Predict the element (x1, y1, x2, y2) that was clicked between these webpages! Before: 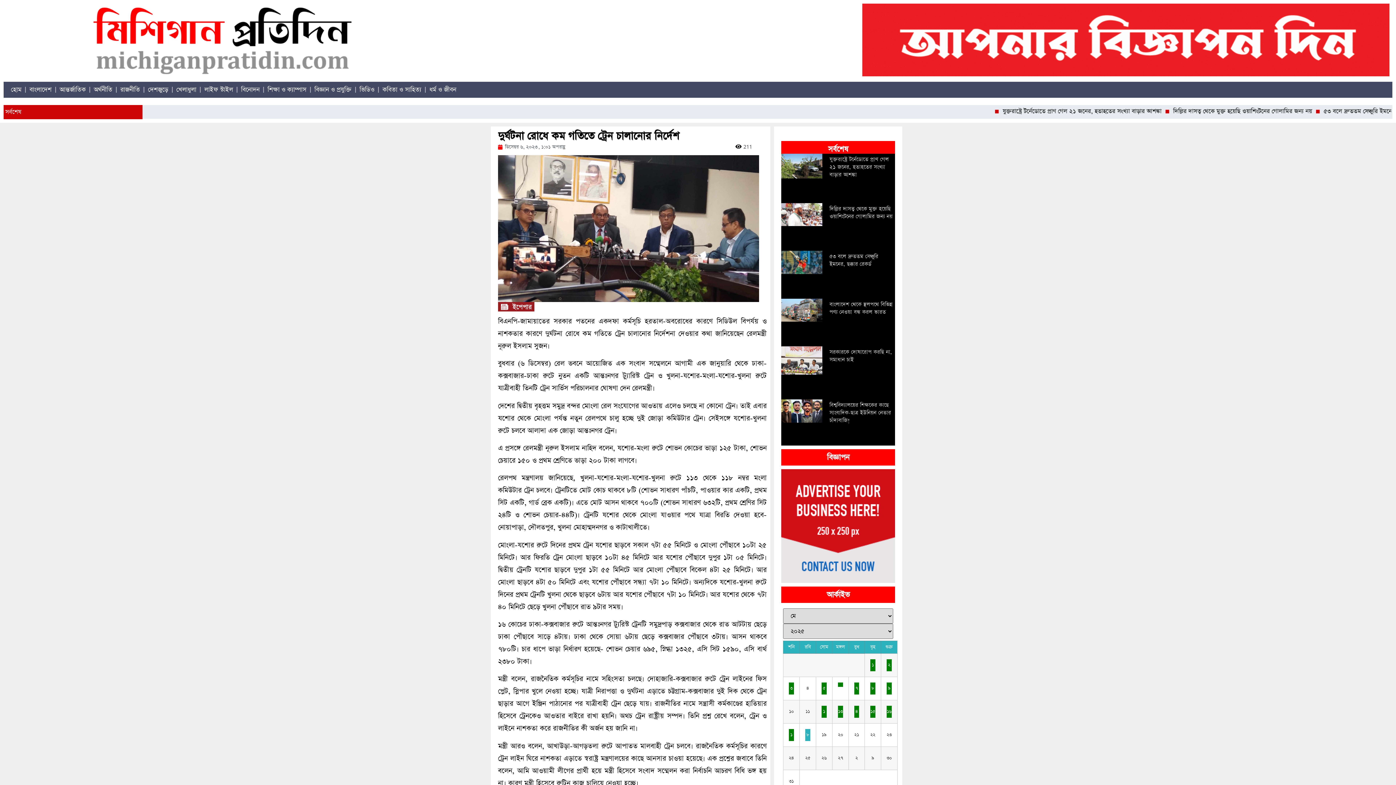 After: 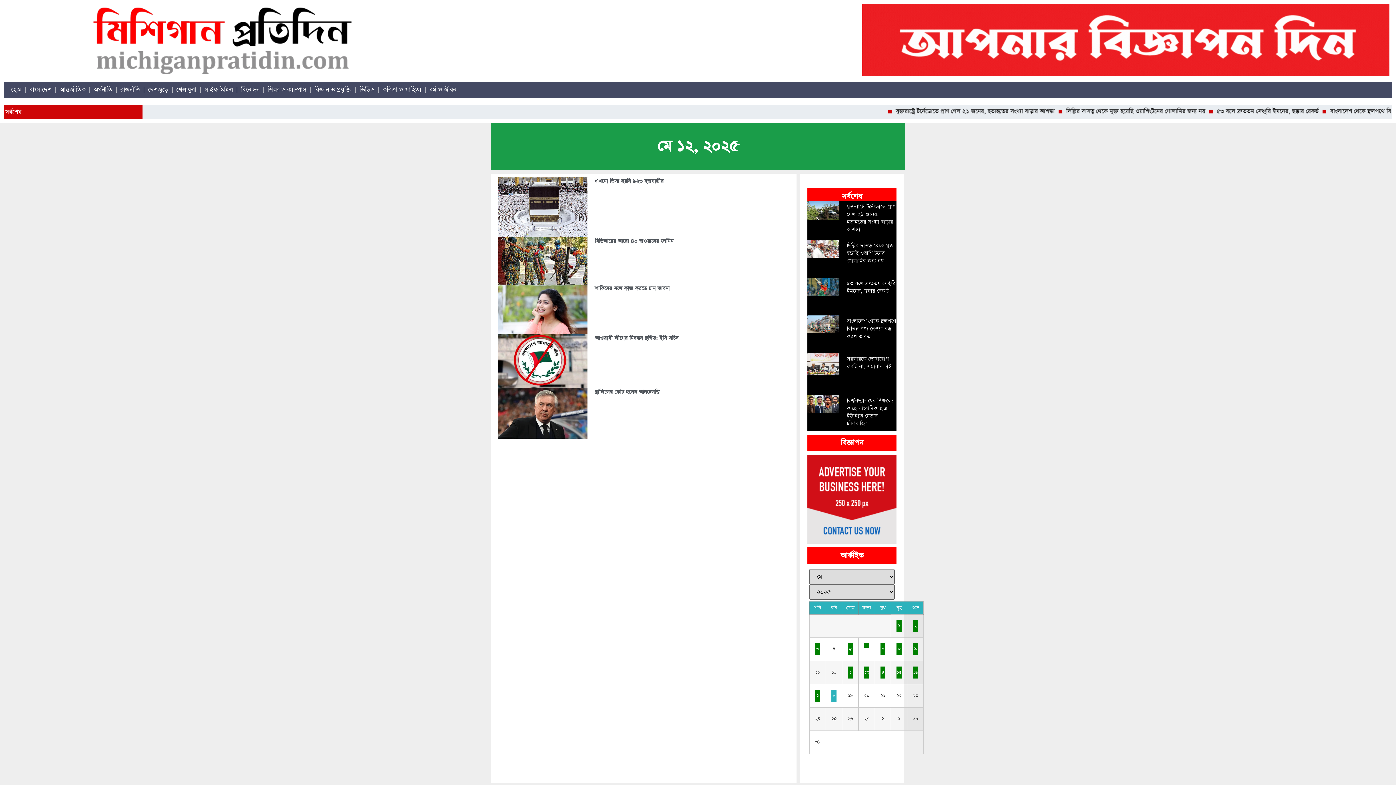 Action: label: ১ bbox: (821, 706, 826, 718)